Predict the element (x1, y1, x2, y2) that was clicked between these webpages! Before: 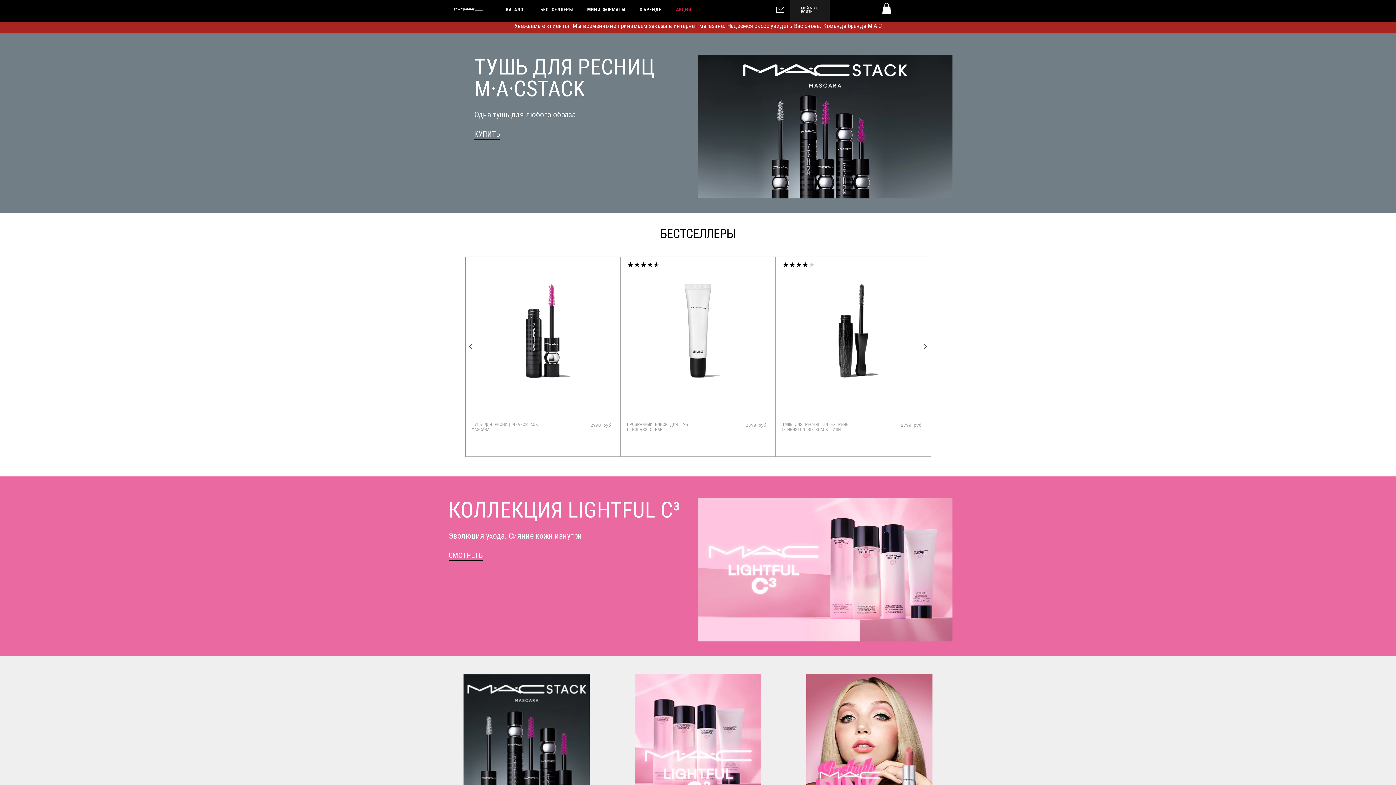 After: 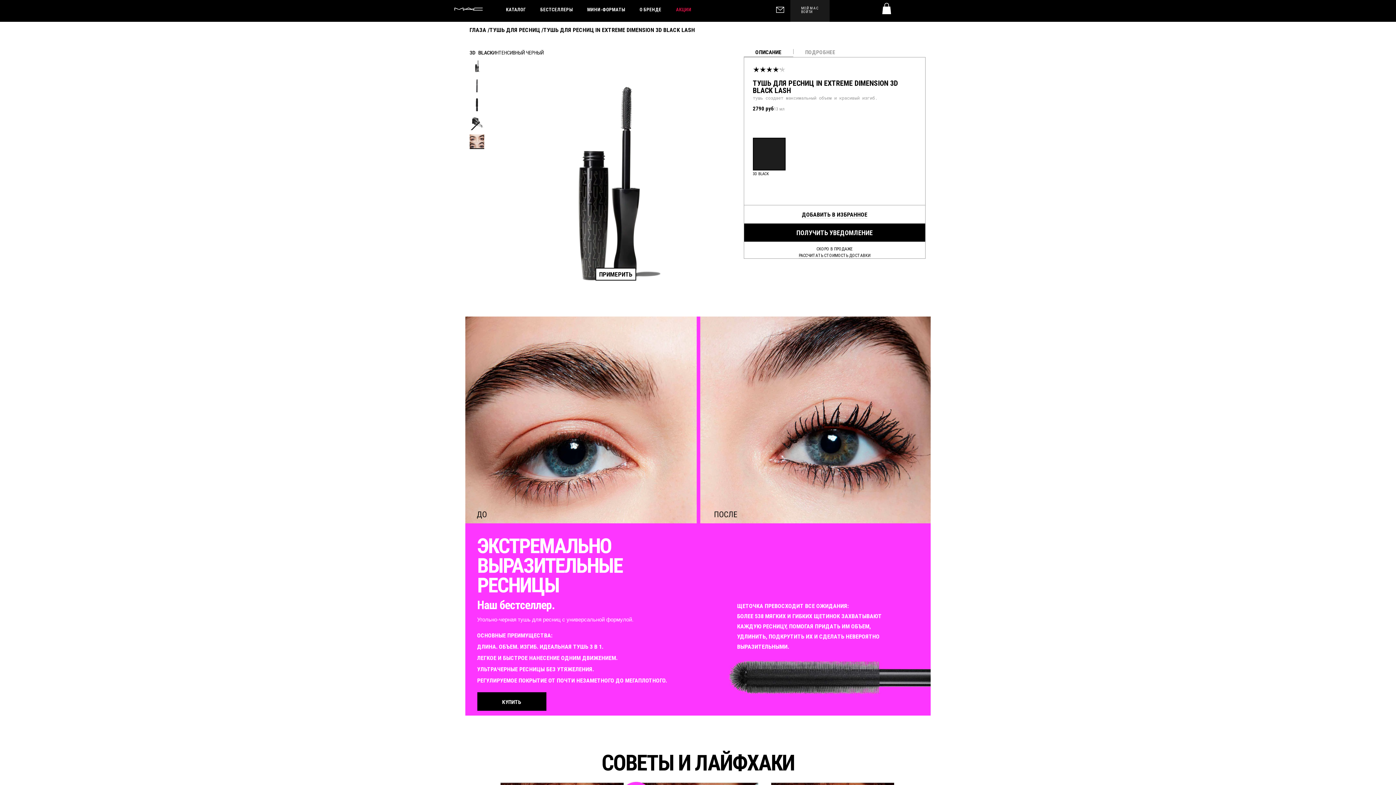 Action: bbox: (782, 272, 924, 414)